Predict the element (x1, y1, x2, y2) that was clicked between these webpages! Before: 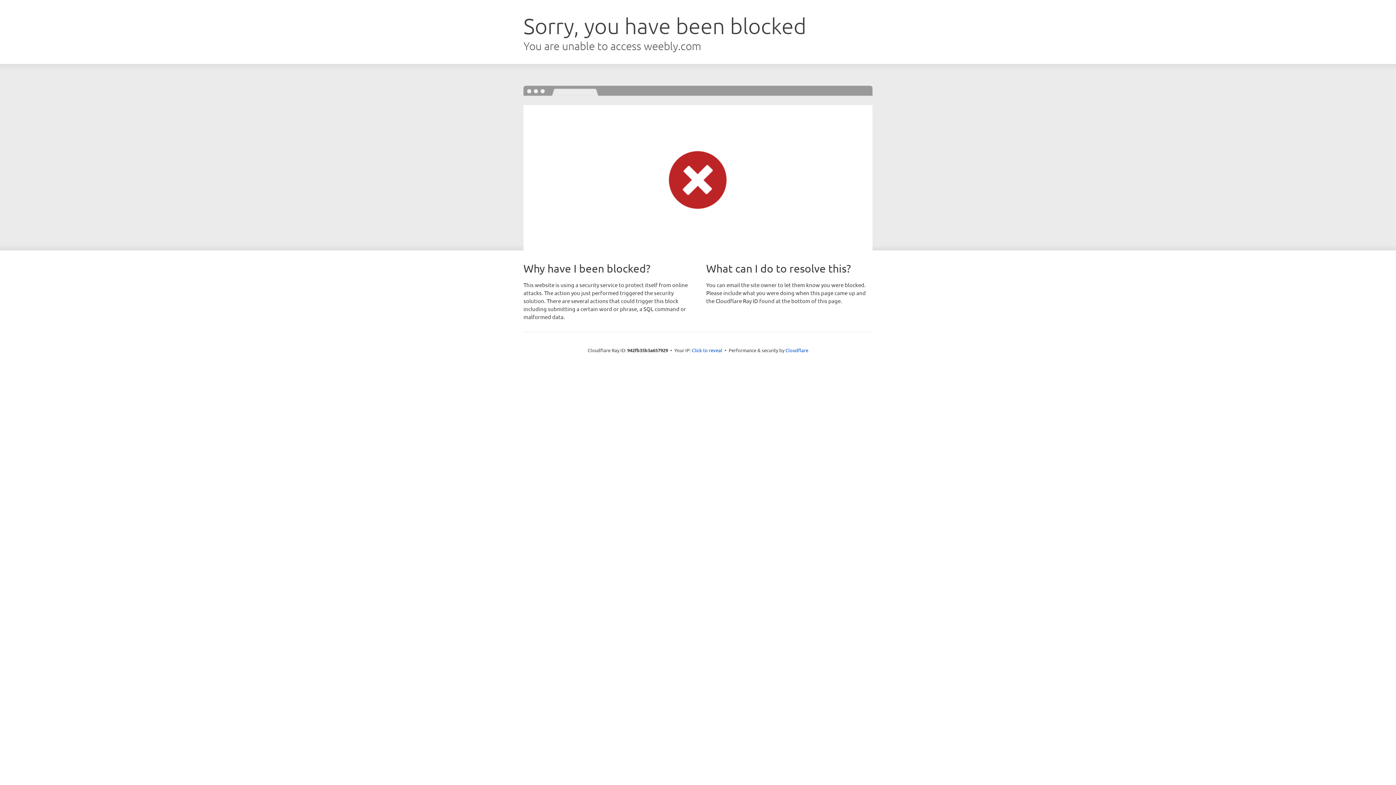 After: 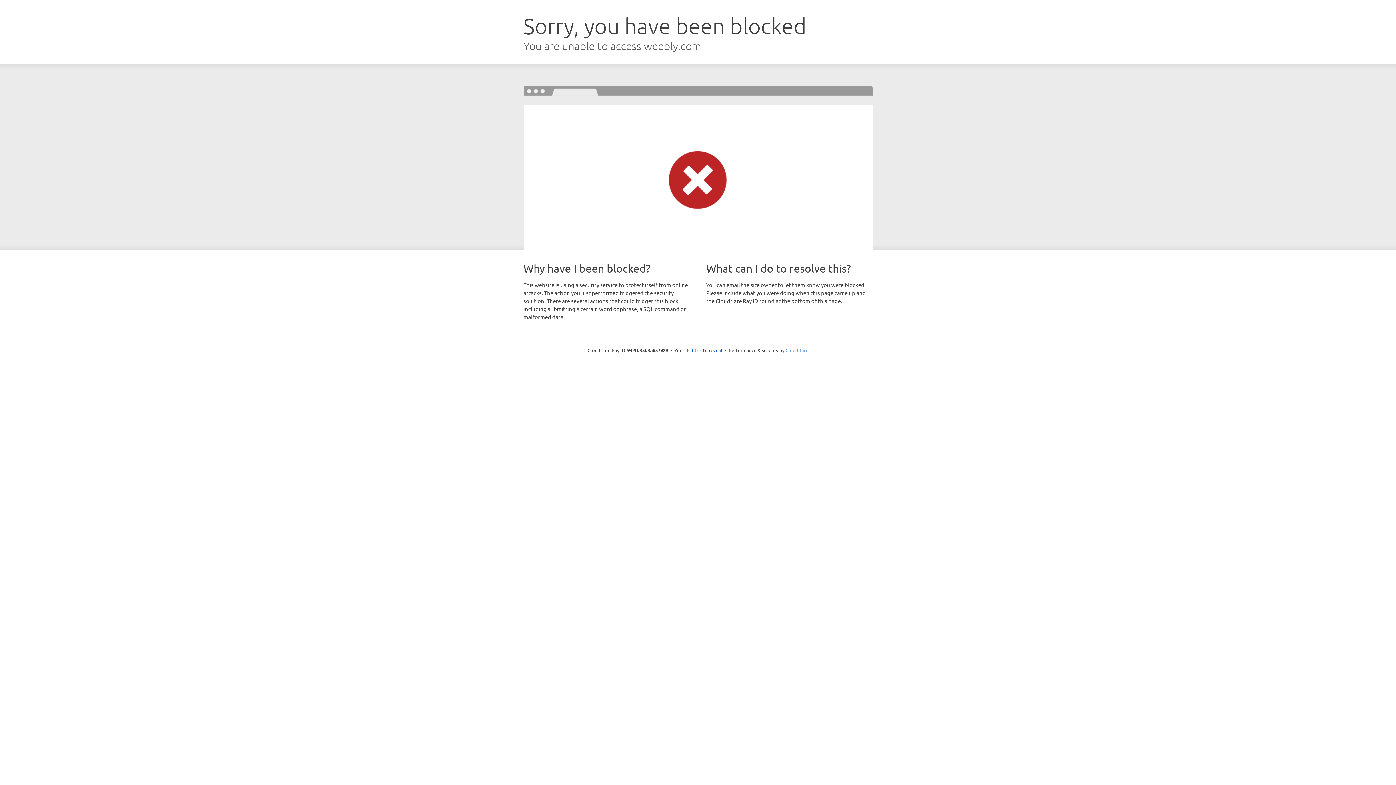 Action: bbox: (785, 347, 808, 353) label: Cloudflare